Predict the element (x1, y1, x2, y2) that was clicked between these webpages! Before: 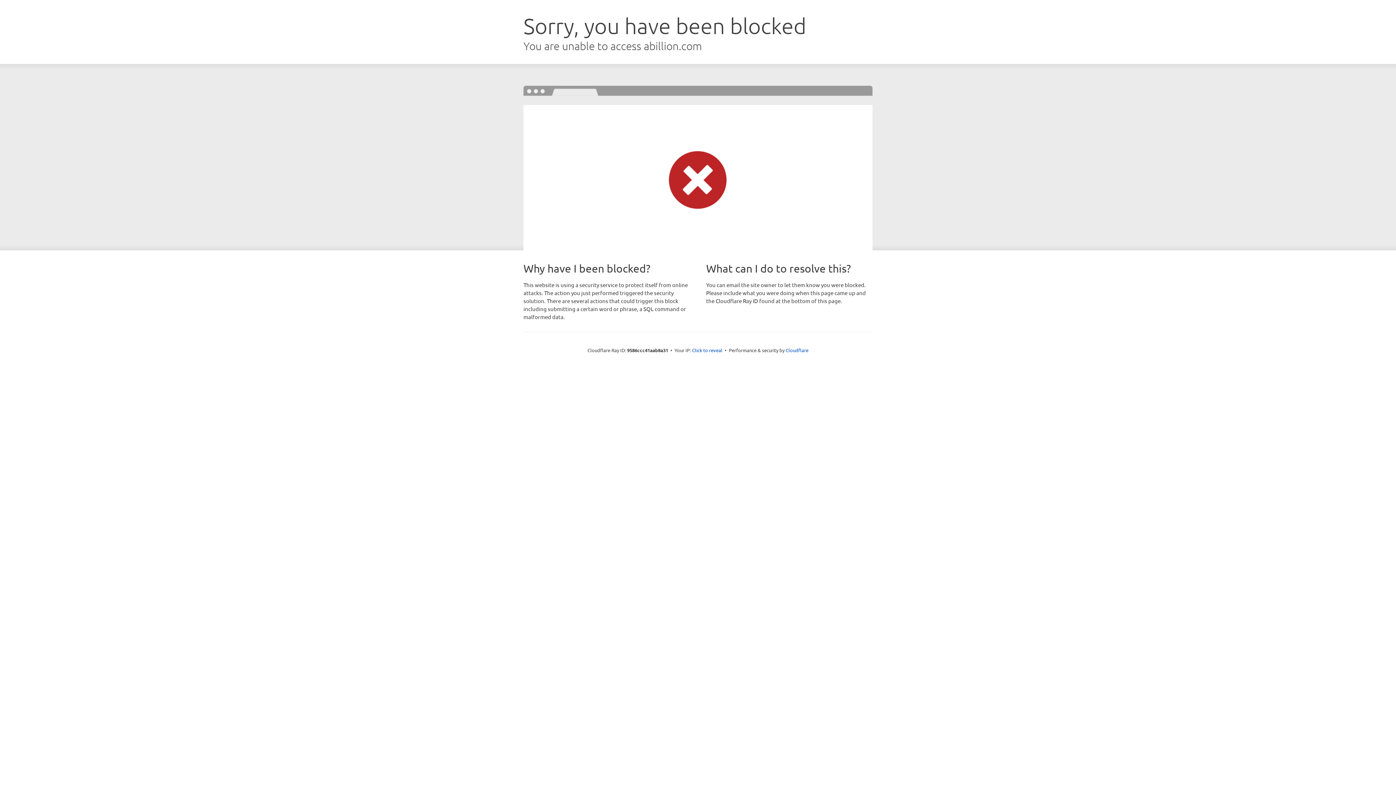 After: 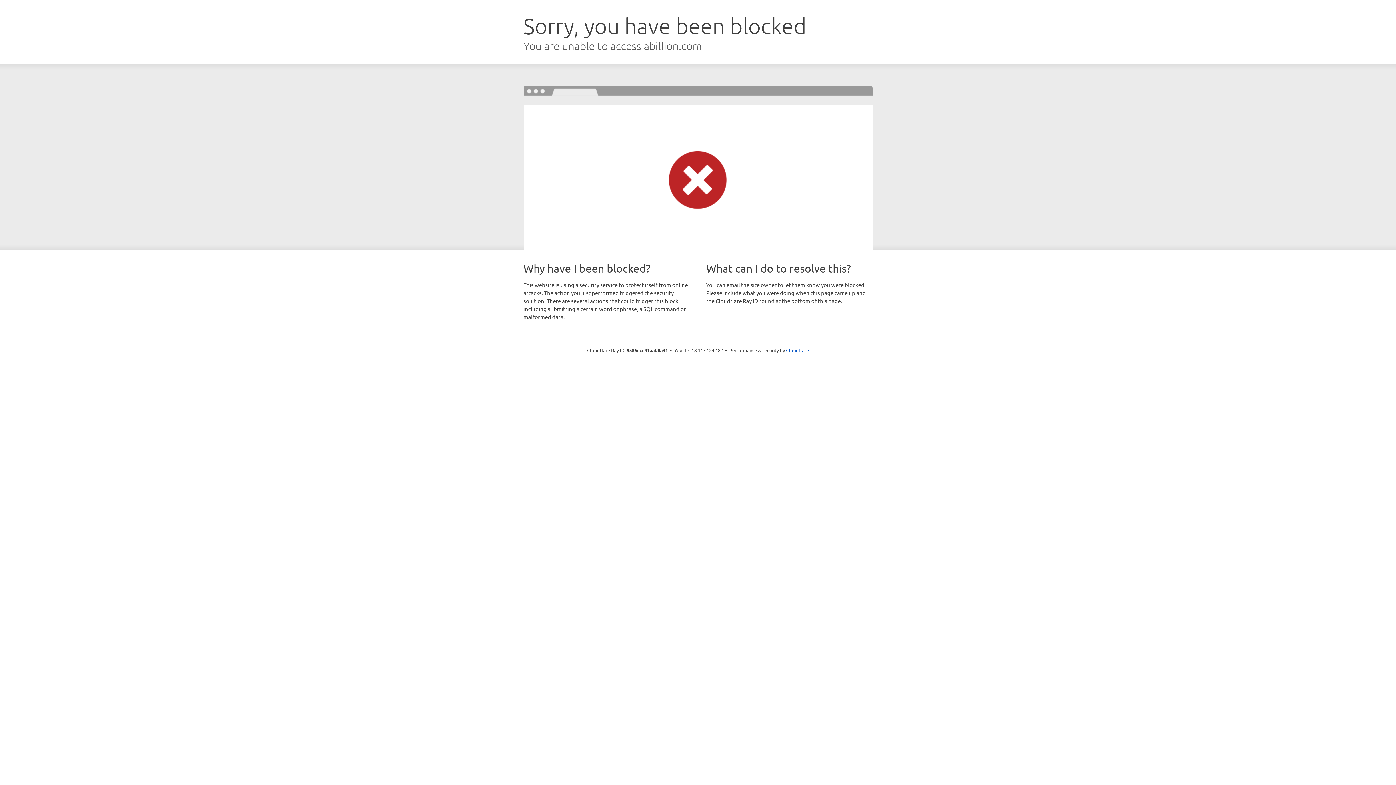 Action: label: Click to reveal bbox: (692, 346, 722, 353)